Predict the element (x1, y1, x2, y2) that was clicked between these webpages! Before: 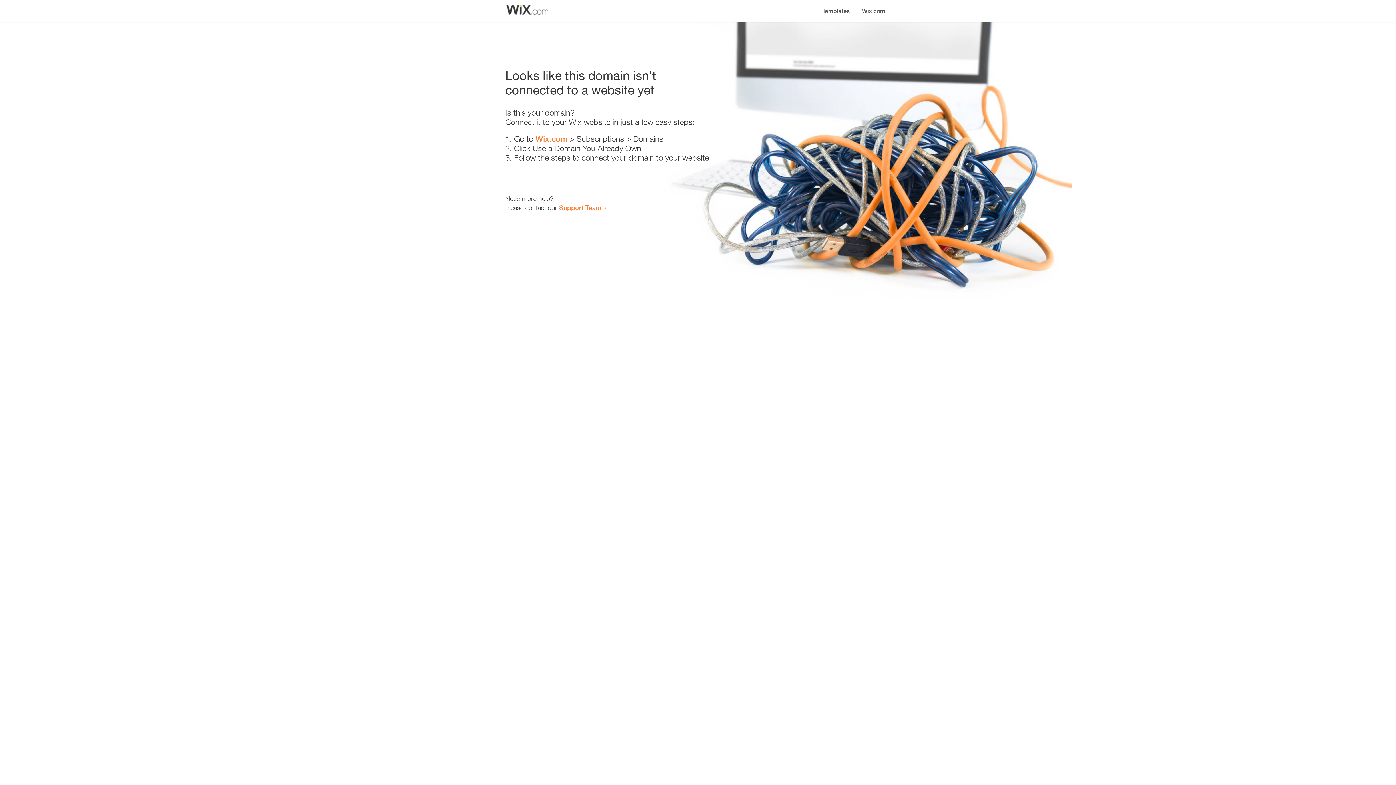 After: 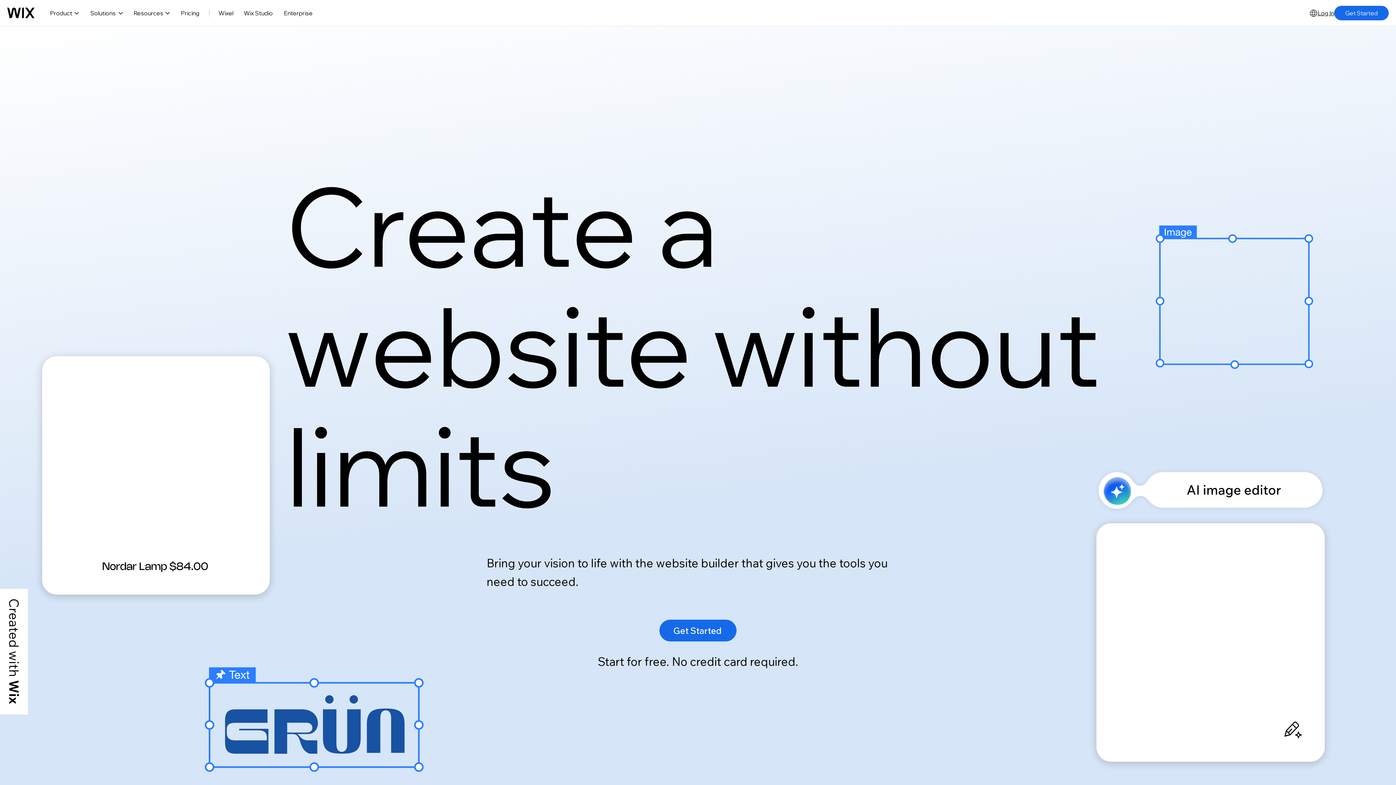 Action: bbox: (856, 0, 890, 14) label: Wix.com